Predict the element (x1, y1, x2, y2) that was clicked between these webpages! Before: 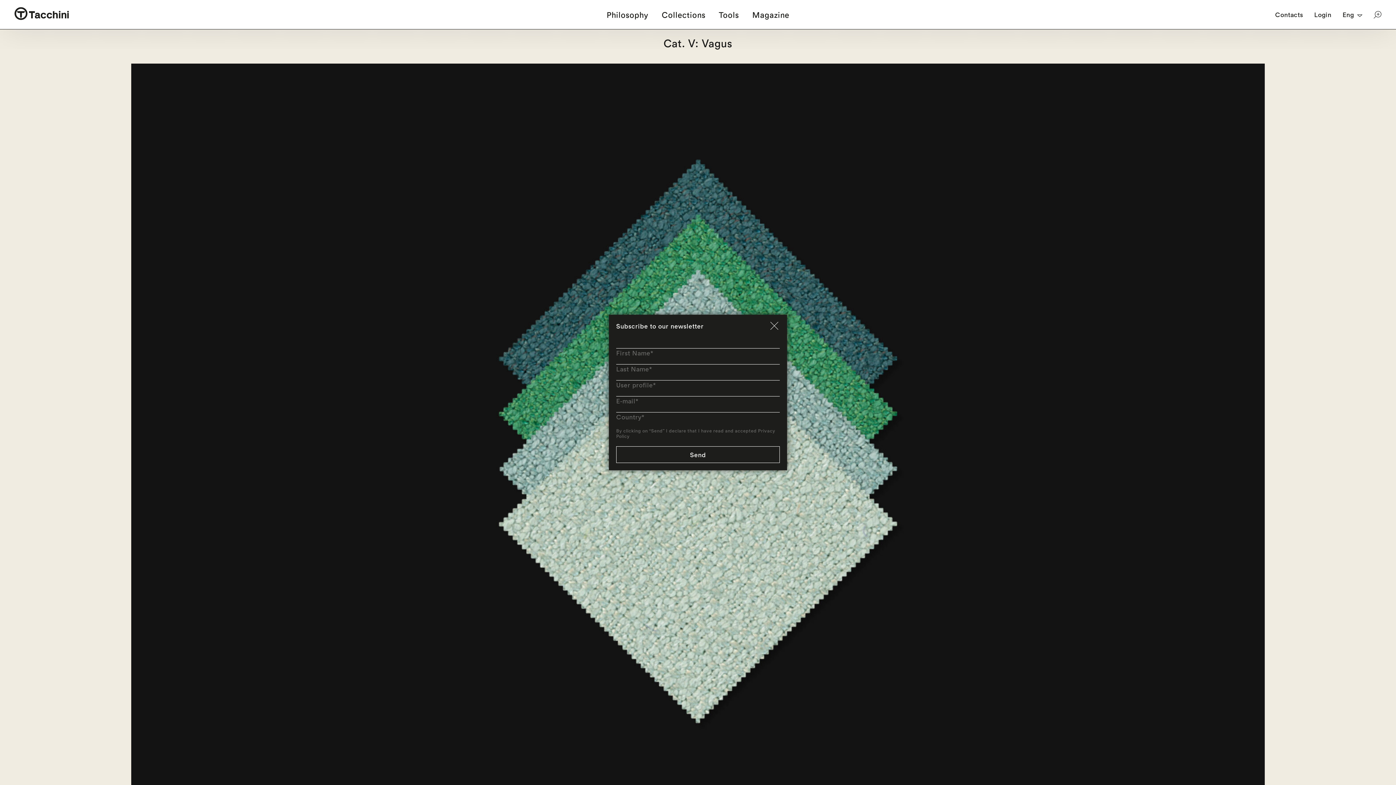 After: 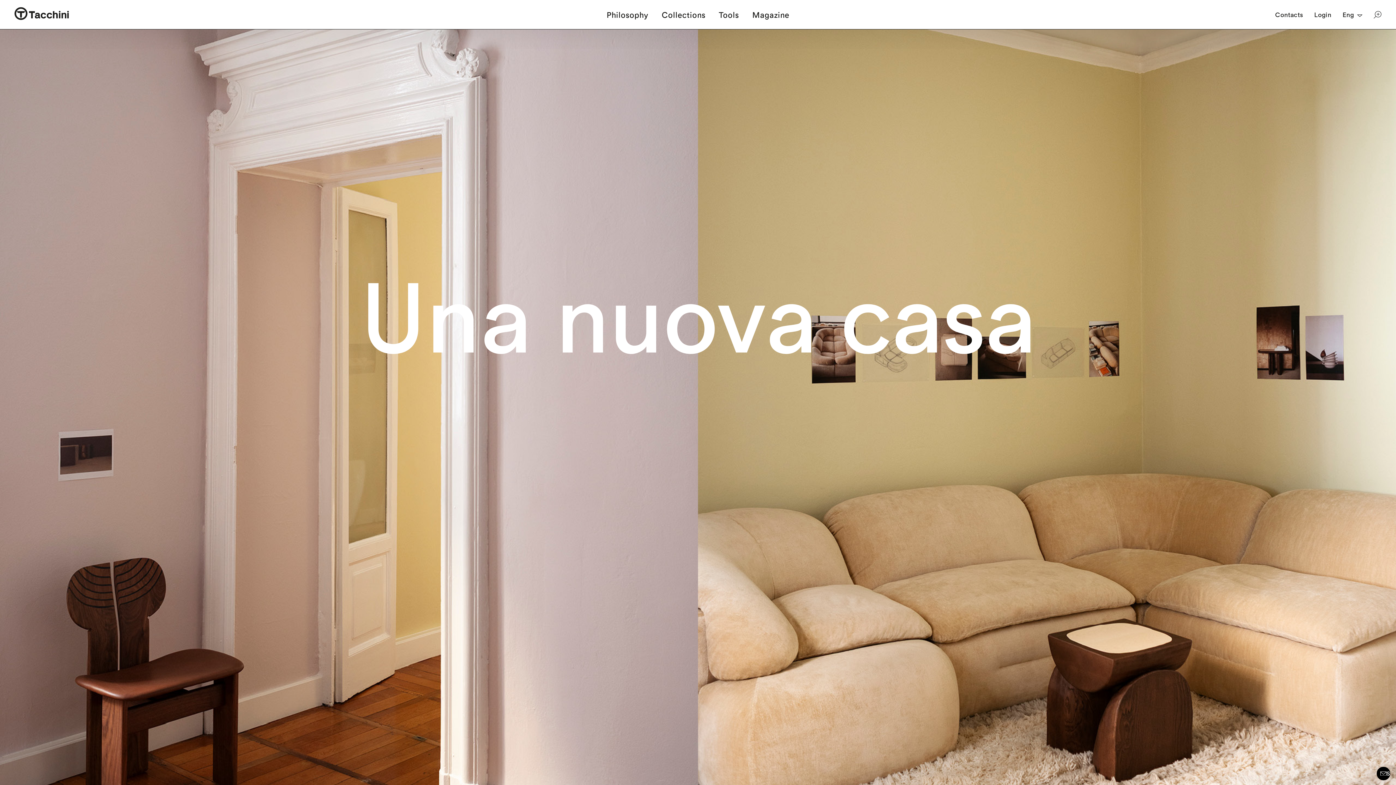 Action: bbox: (14, 13, 69, 21)